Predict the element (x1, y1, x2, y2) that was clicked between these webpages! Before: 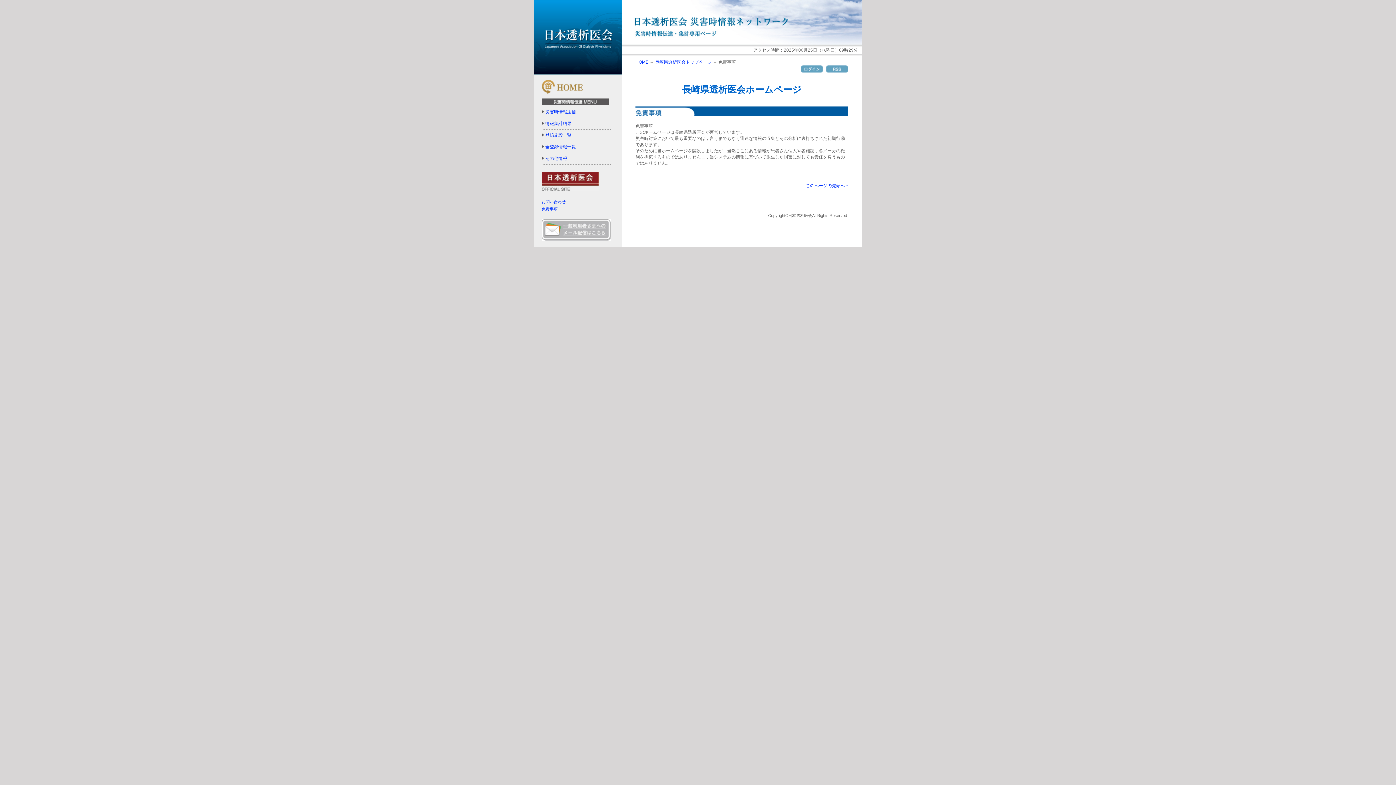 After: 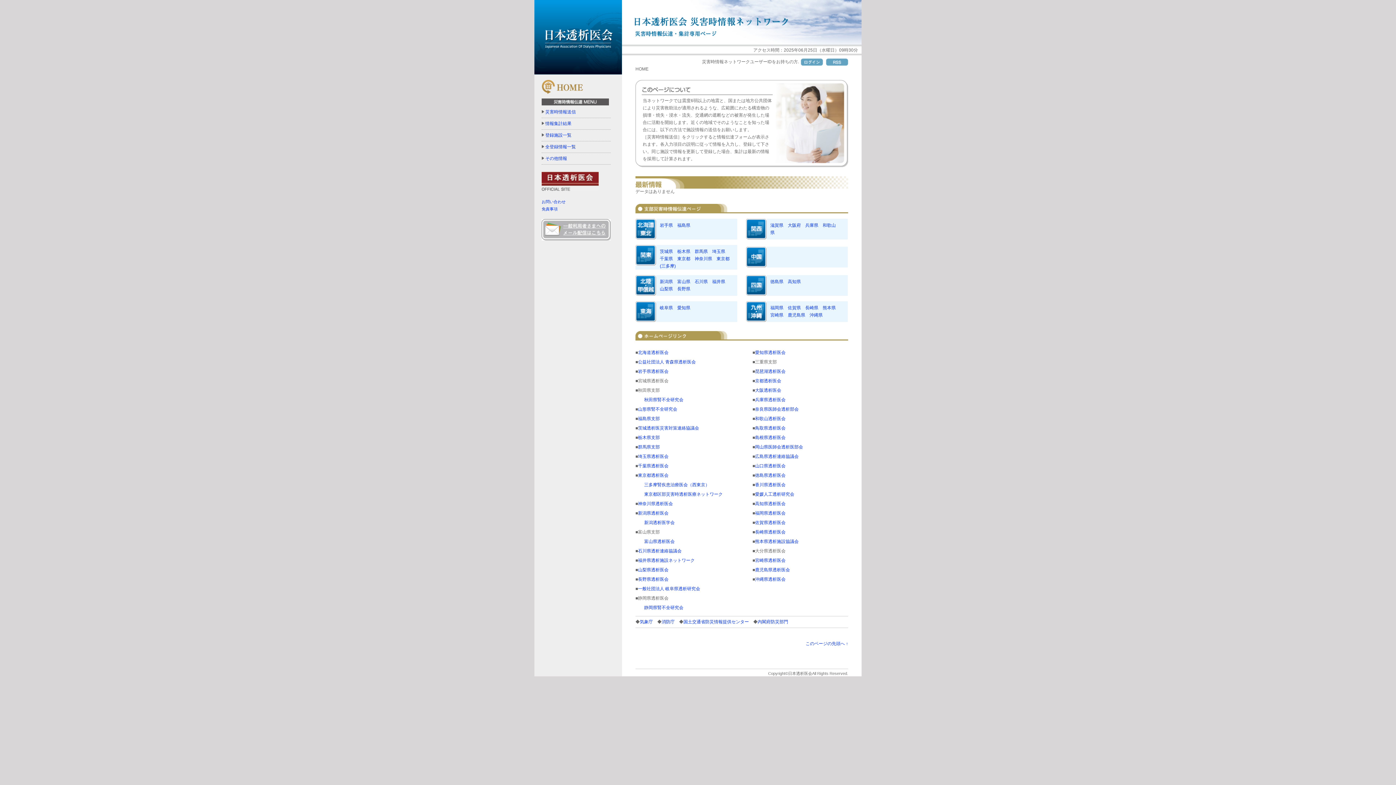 Action: bbox: (541, 89, 583, 94)